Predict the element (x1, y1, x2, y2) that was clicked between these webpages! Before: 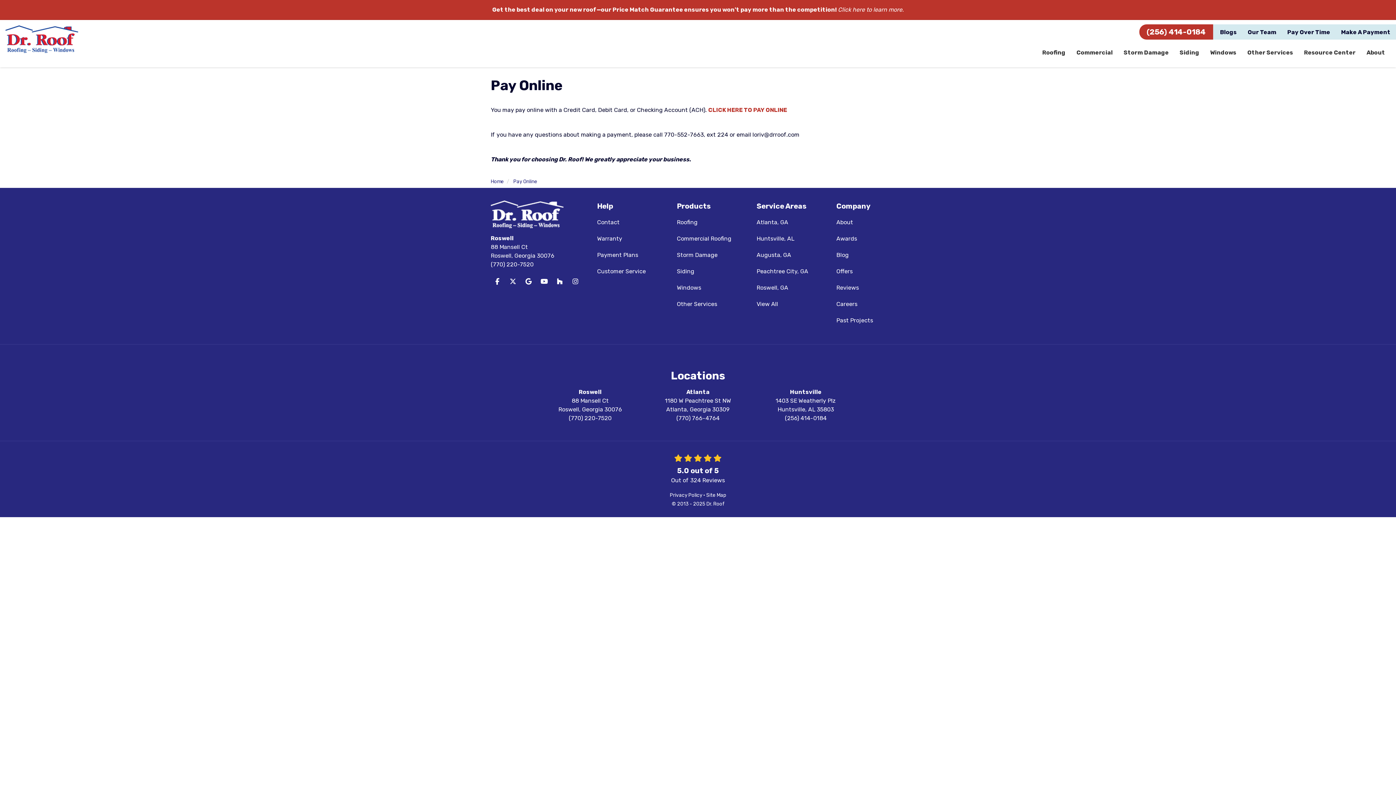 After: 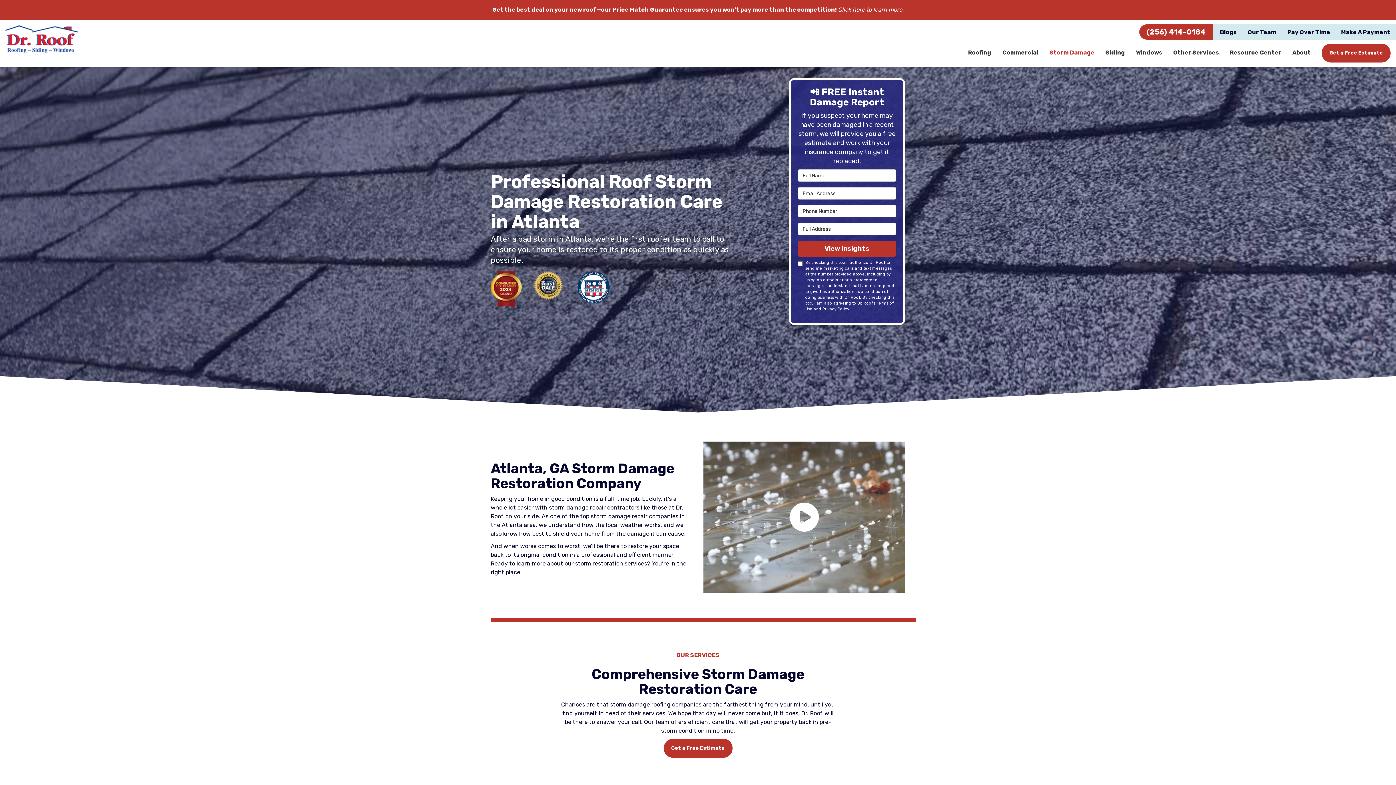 Action: bbox: (1118, 38, 1174, 67) label: Storm Damage